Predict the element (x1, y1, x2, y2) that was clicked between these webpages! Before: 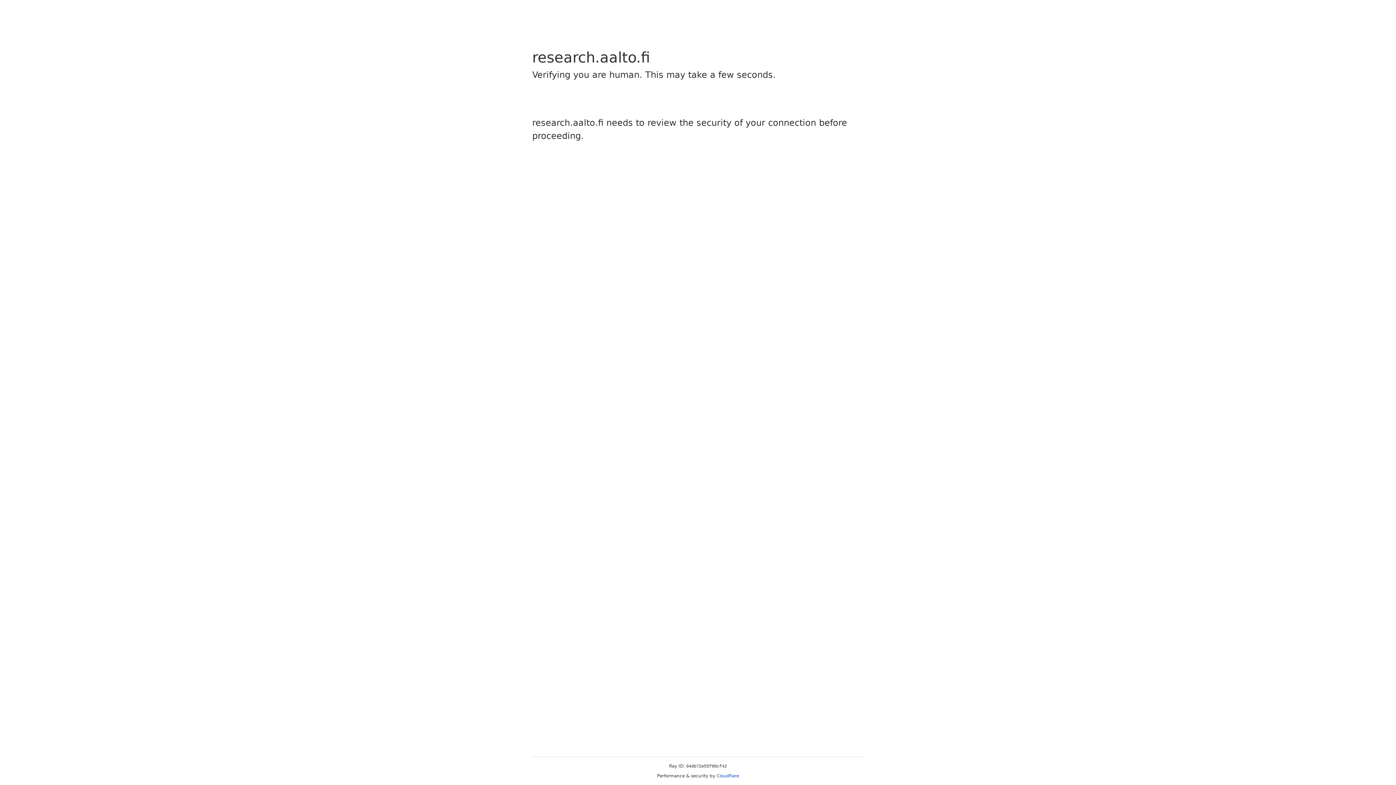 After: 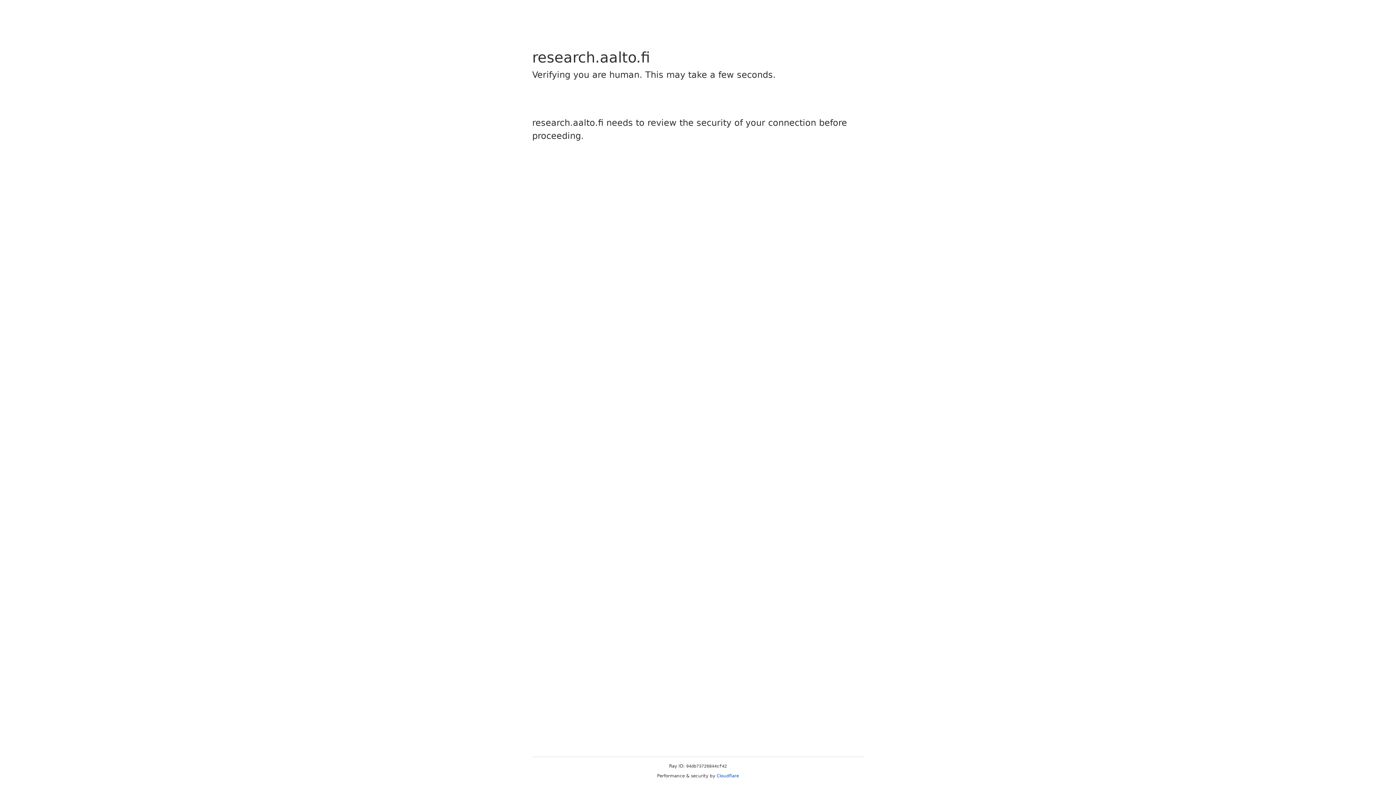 Action: bbox: (716, 773, 739, 778) label: Cloudflare